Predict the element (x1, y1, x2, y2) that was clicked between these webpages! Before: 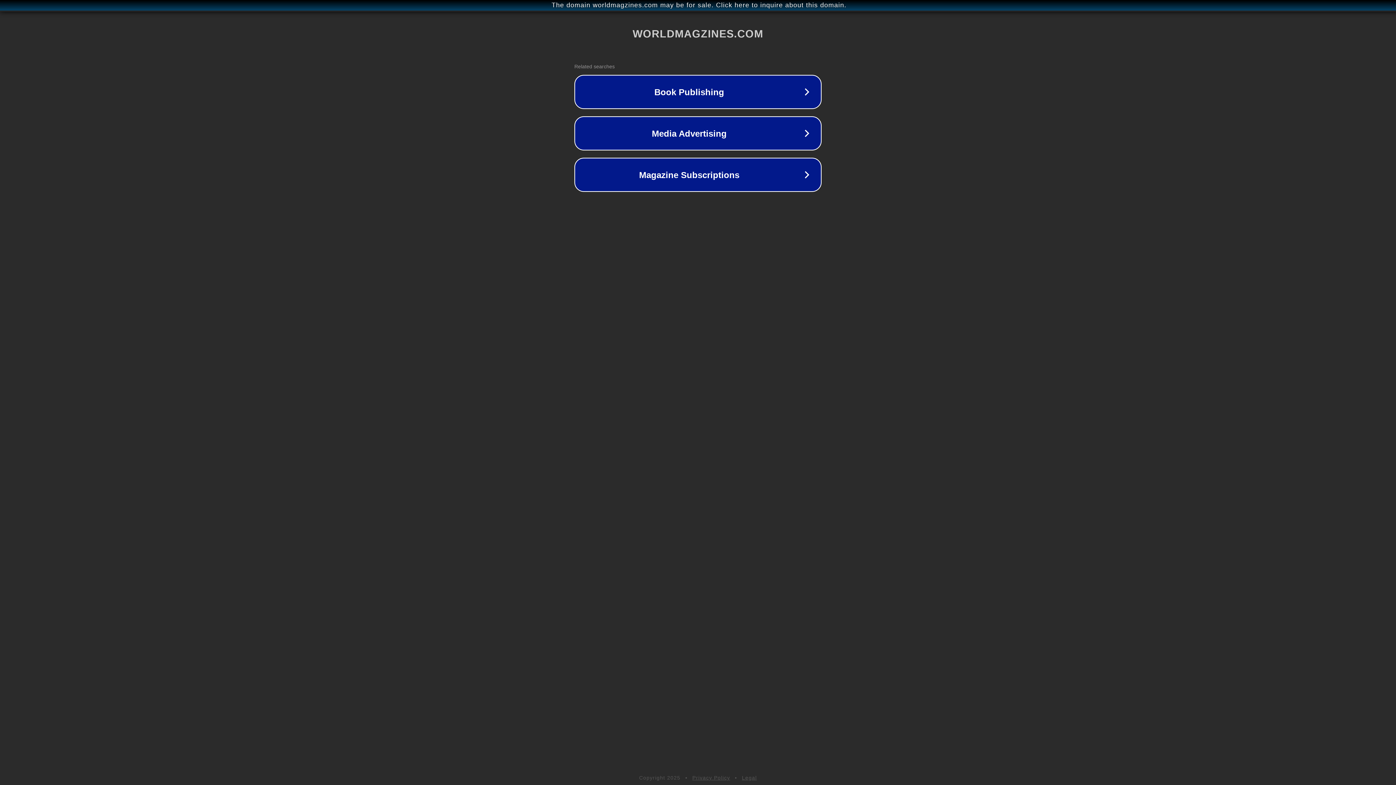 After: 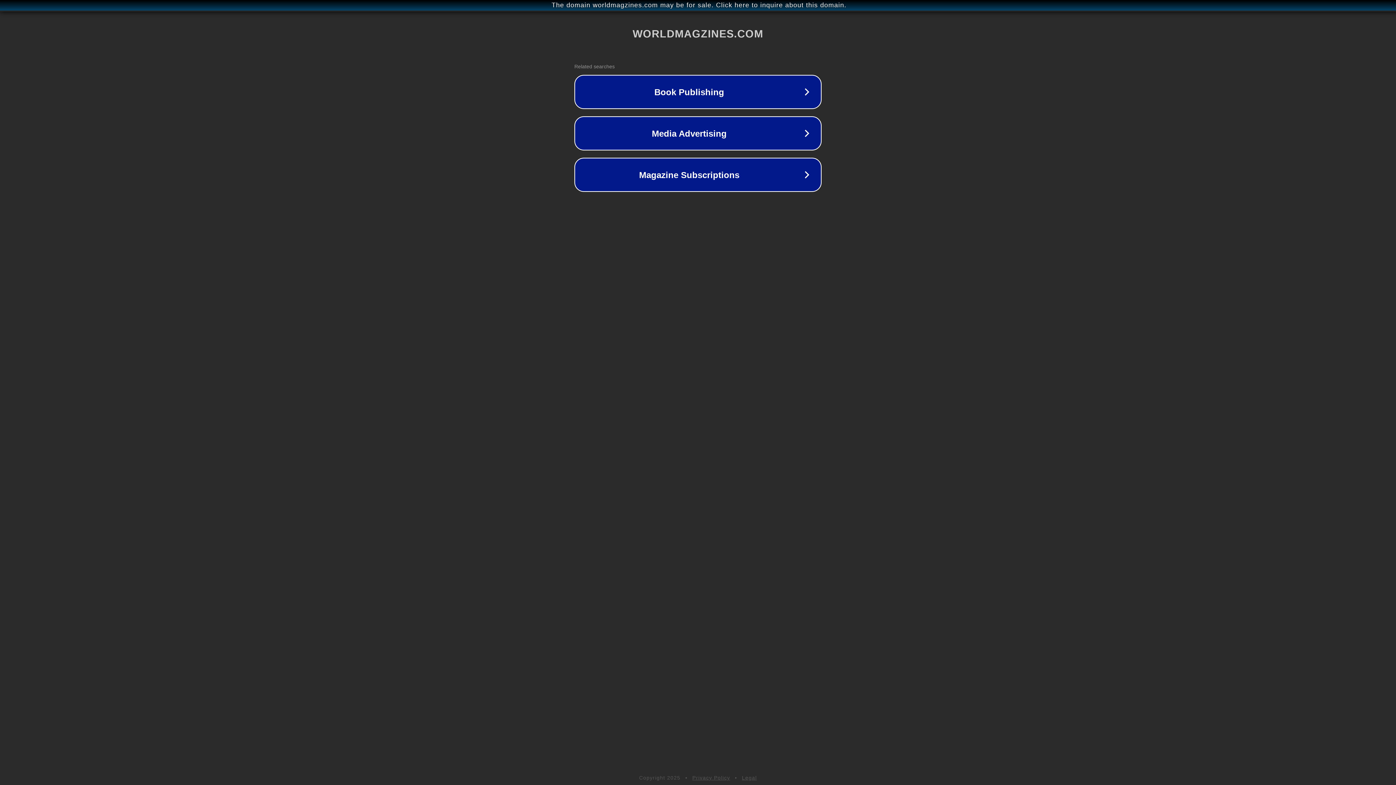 Action: bbox: (692, 775, 730, 781) label: Privacy Policy